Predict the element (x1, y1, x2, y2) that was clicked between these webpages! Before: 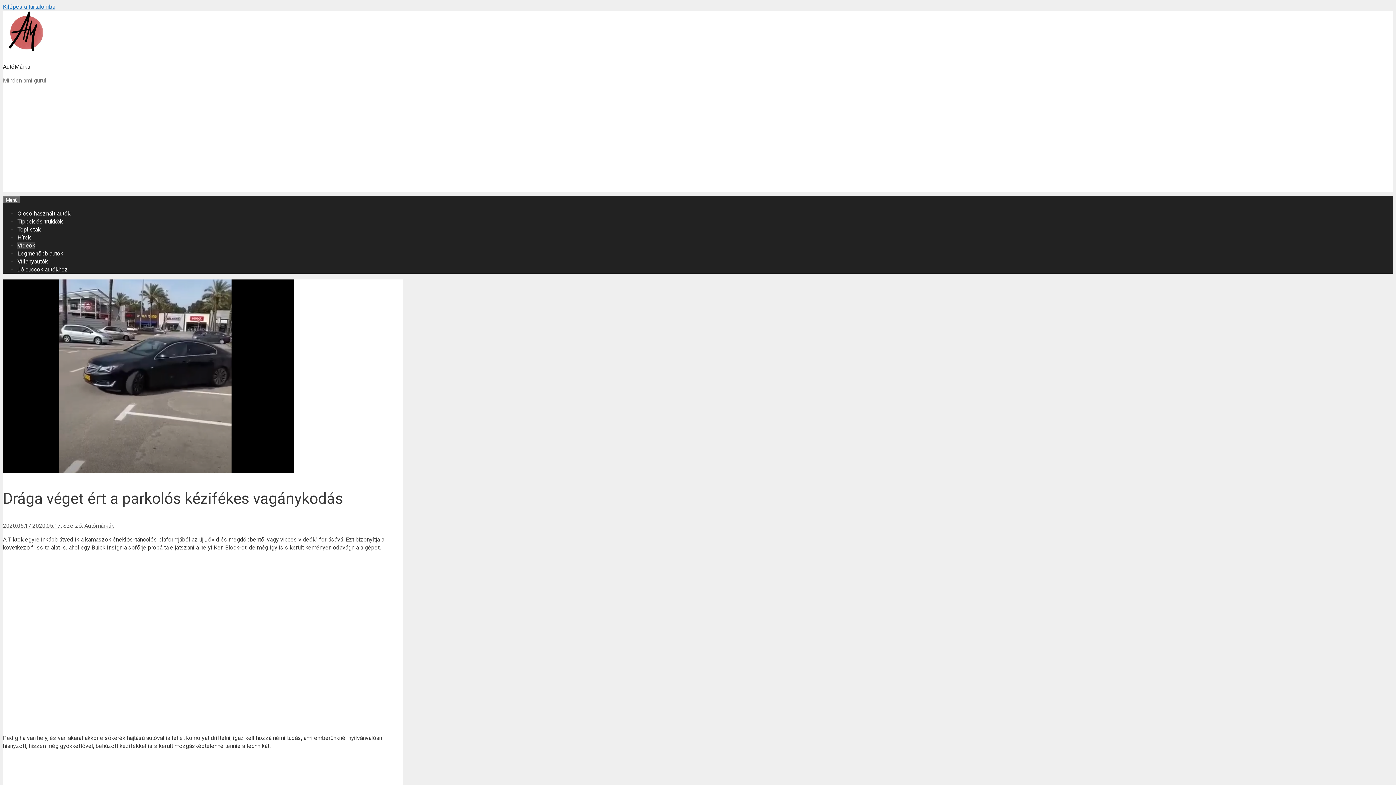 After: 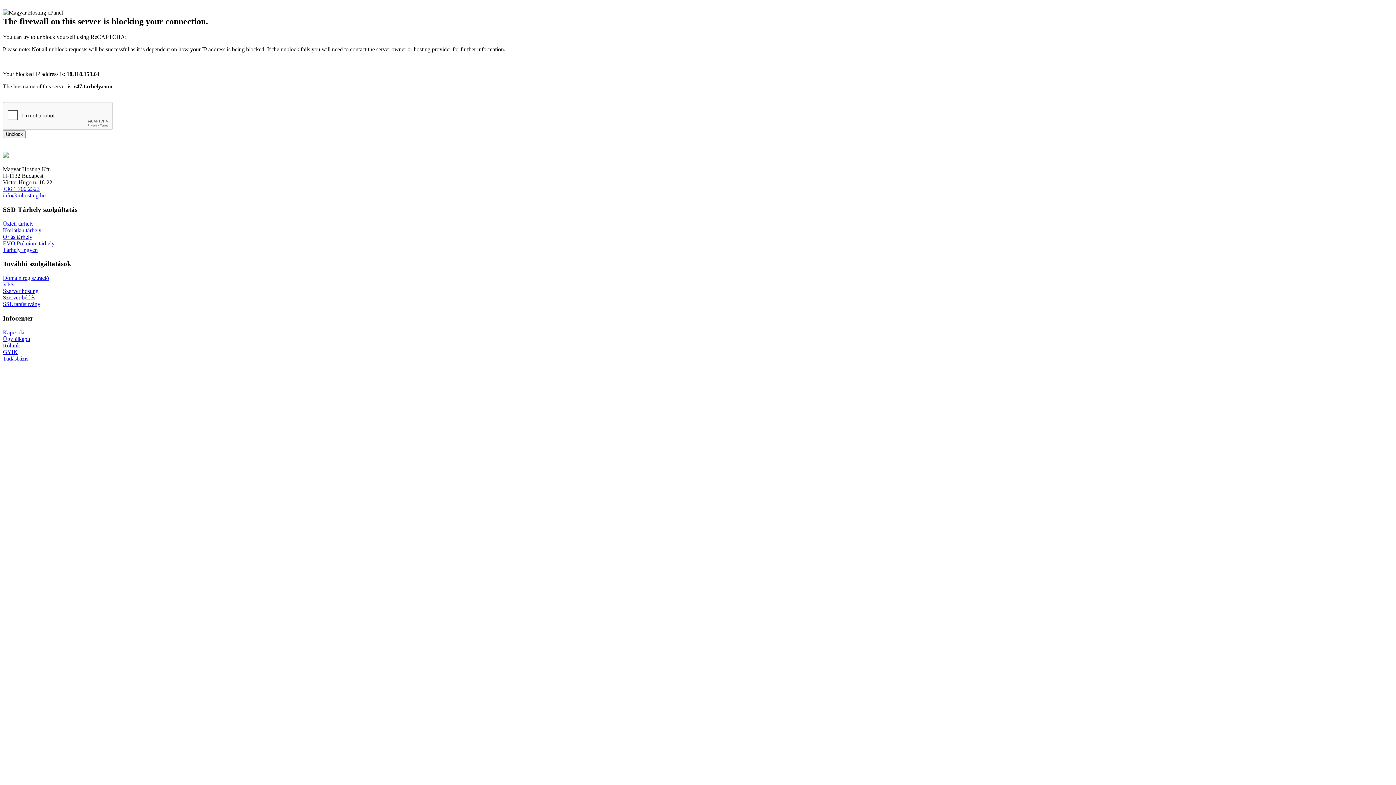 Action: bbox: (2, 49, 50, 56)